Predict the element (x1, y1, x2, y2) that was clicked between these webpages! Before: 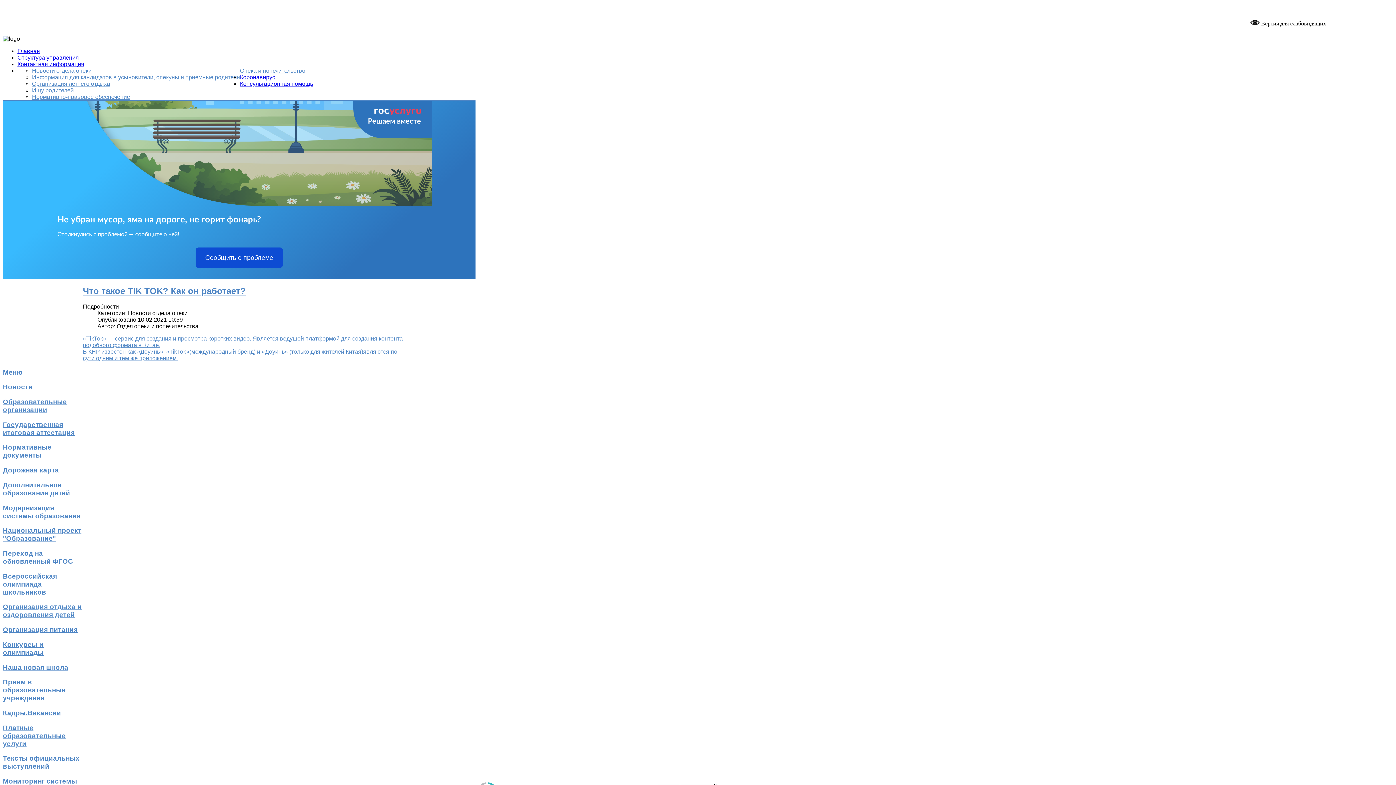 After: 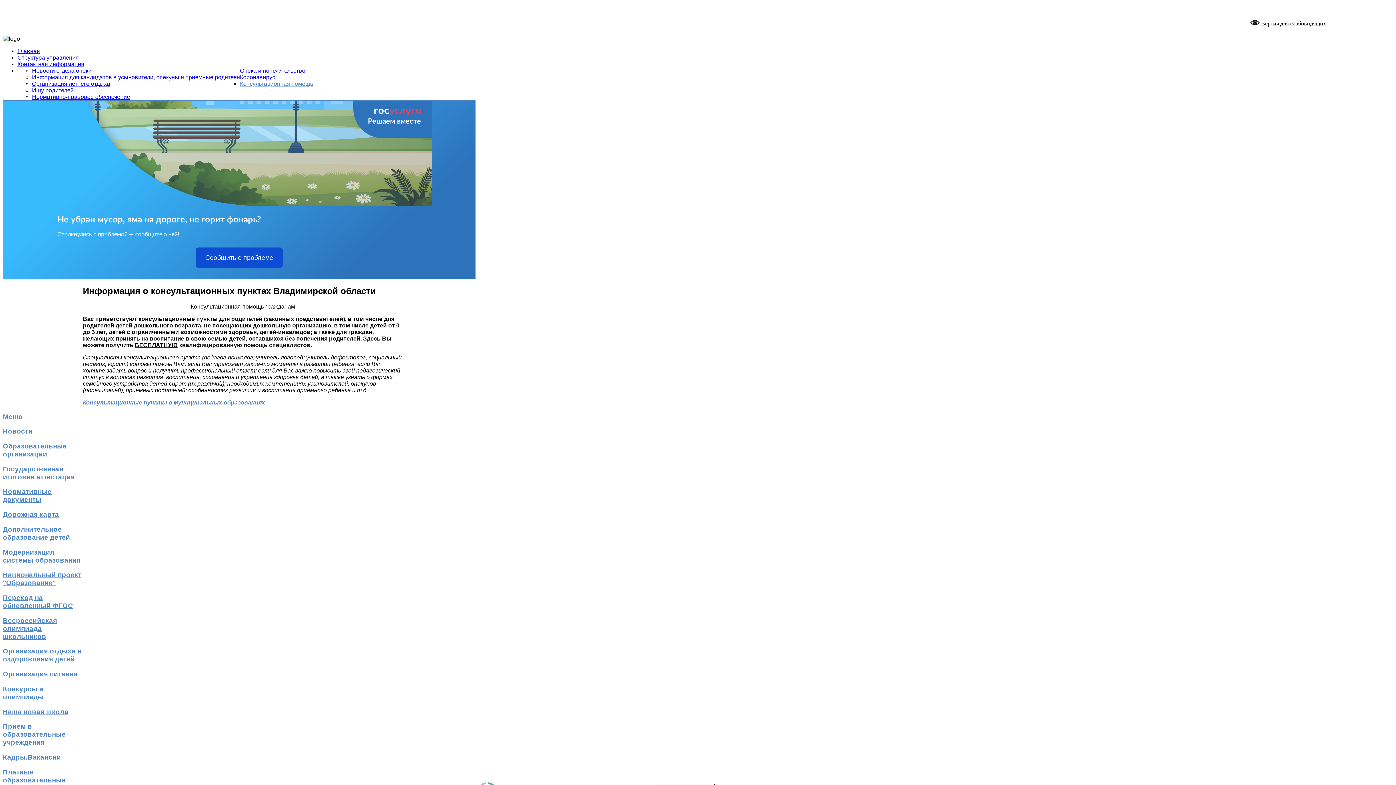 Action: label: Консультационная помощь bbox: (240, 80, 313, 86)